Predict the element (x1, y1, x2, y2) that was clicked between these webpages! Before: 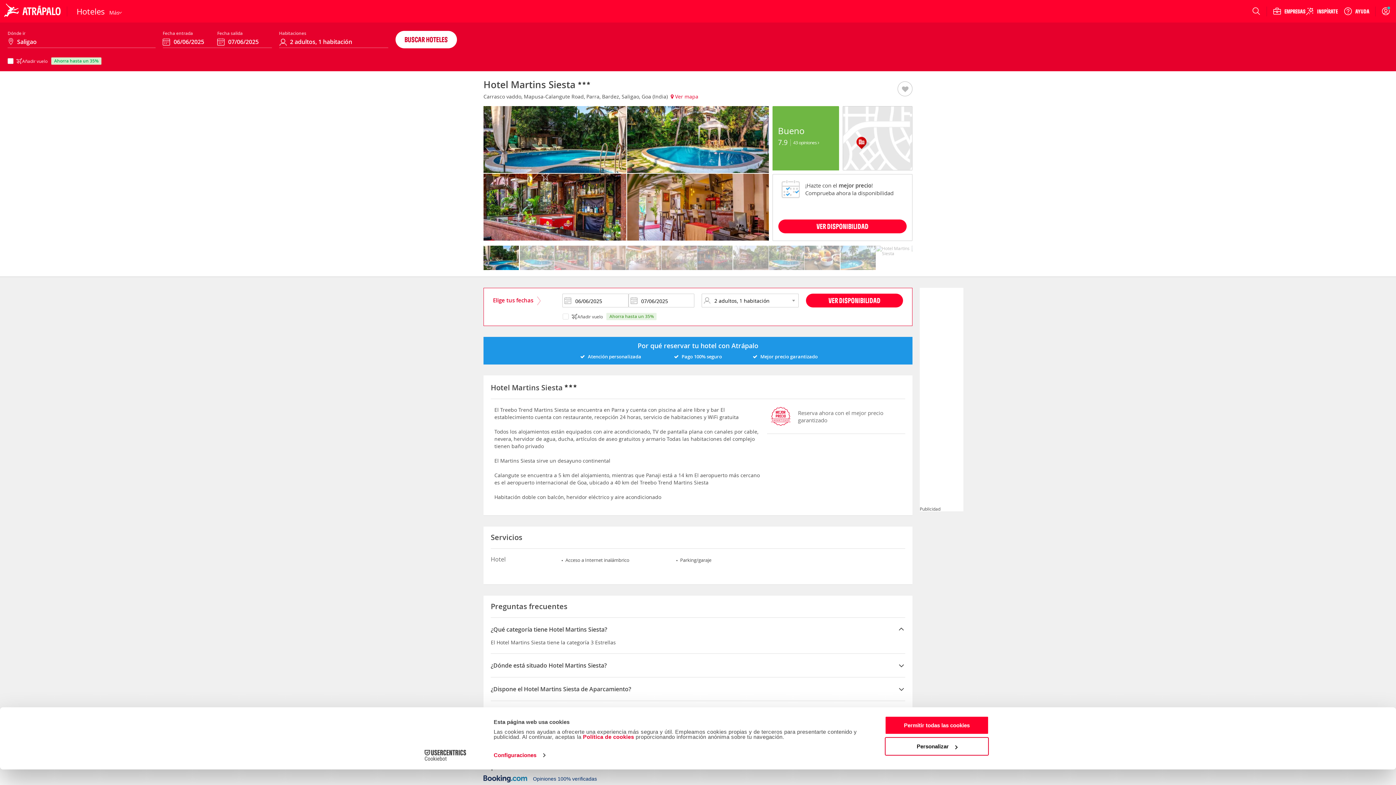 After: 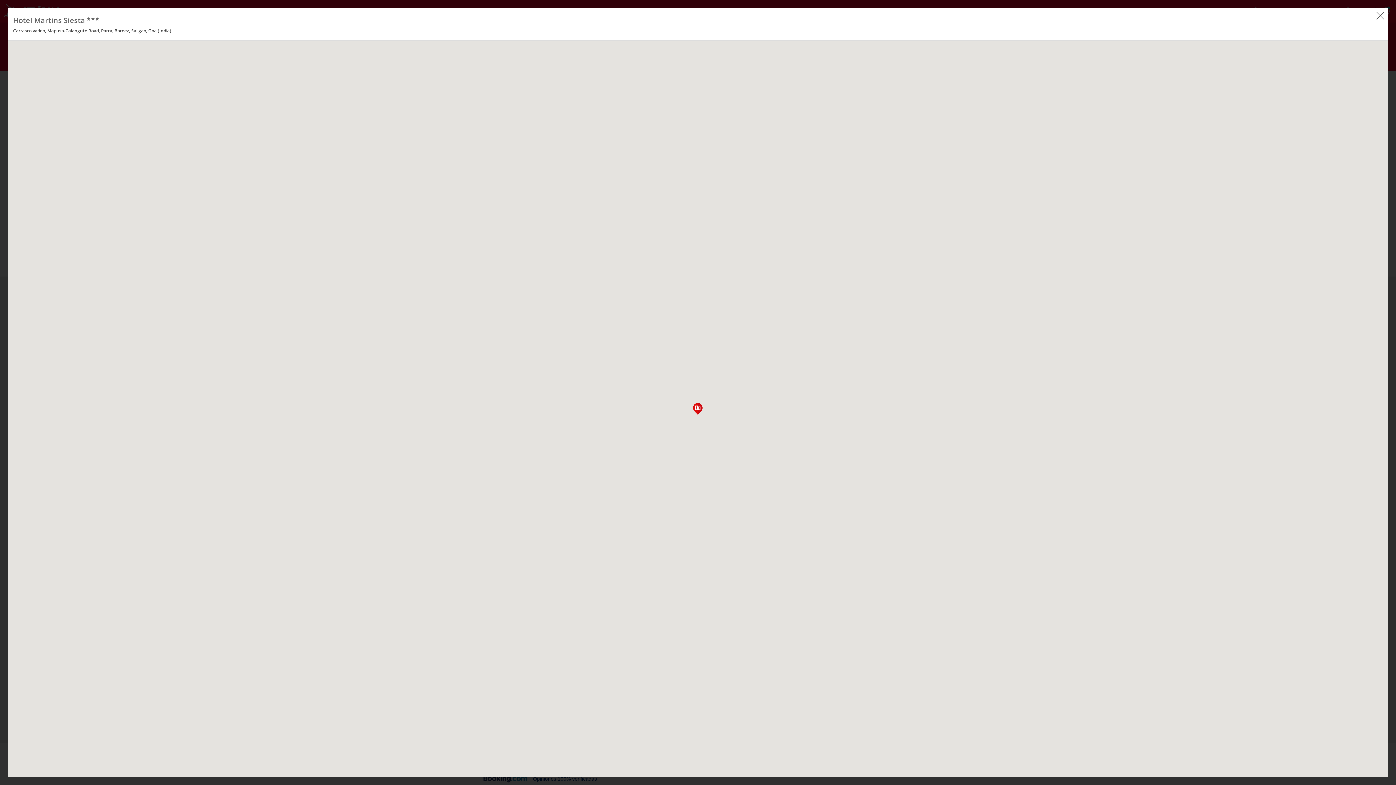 Action: bbox: (670, 92, 698, 99) label:  Ver mapa